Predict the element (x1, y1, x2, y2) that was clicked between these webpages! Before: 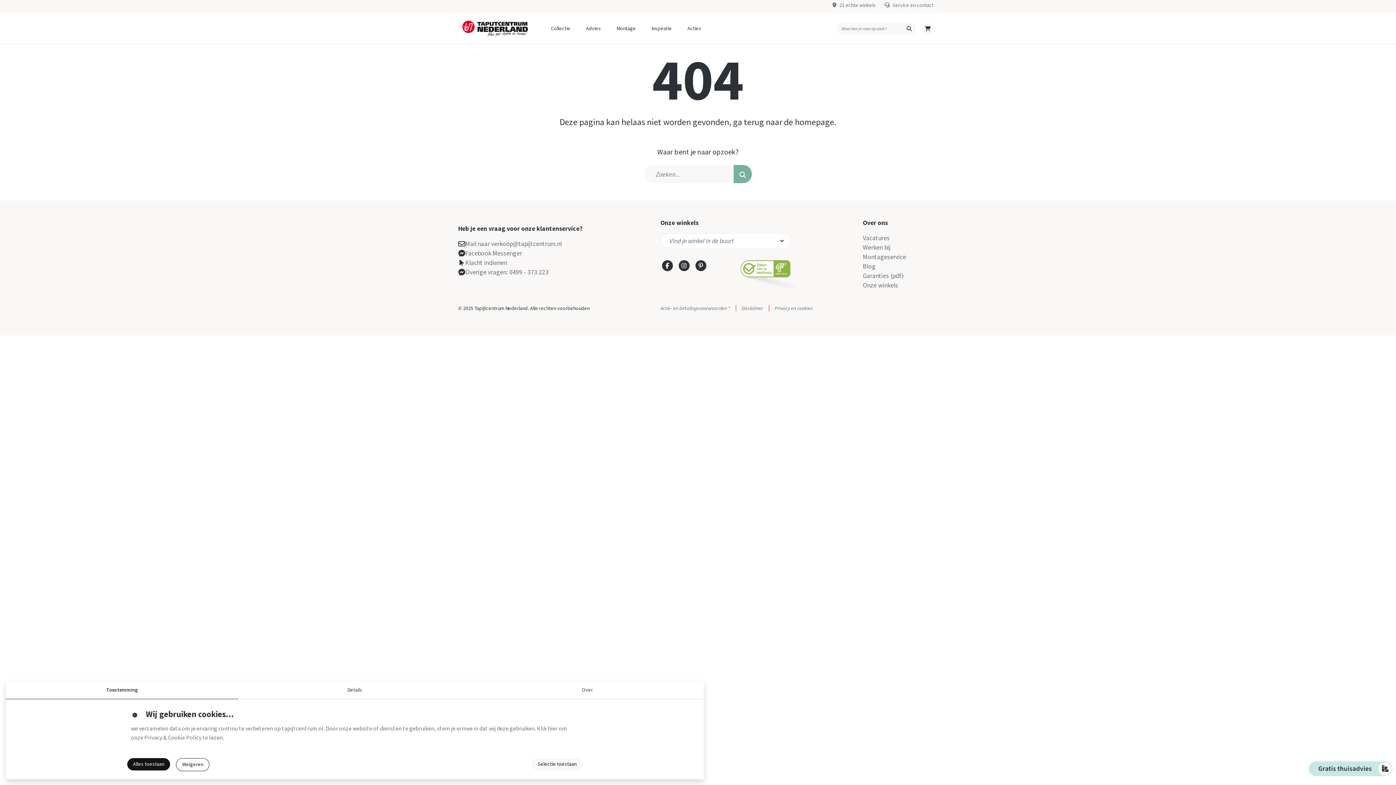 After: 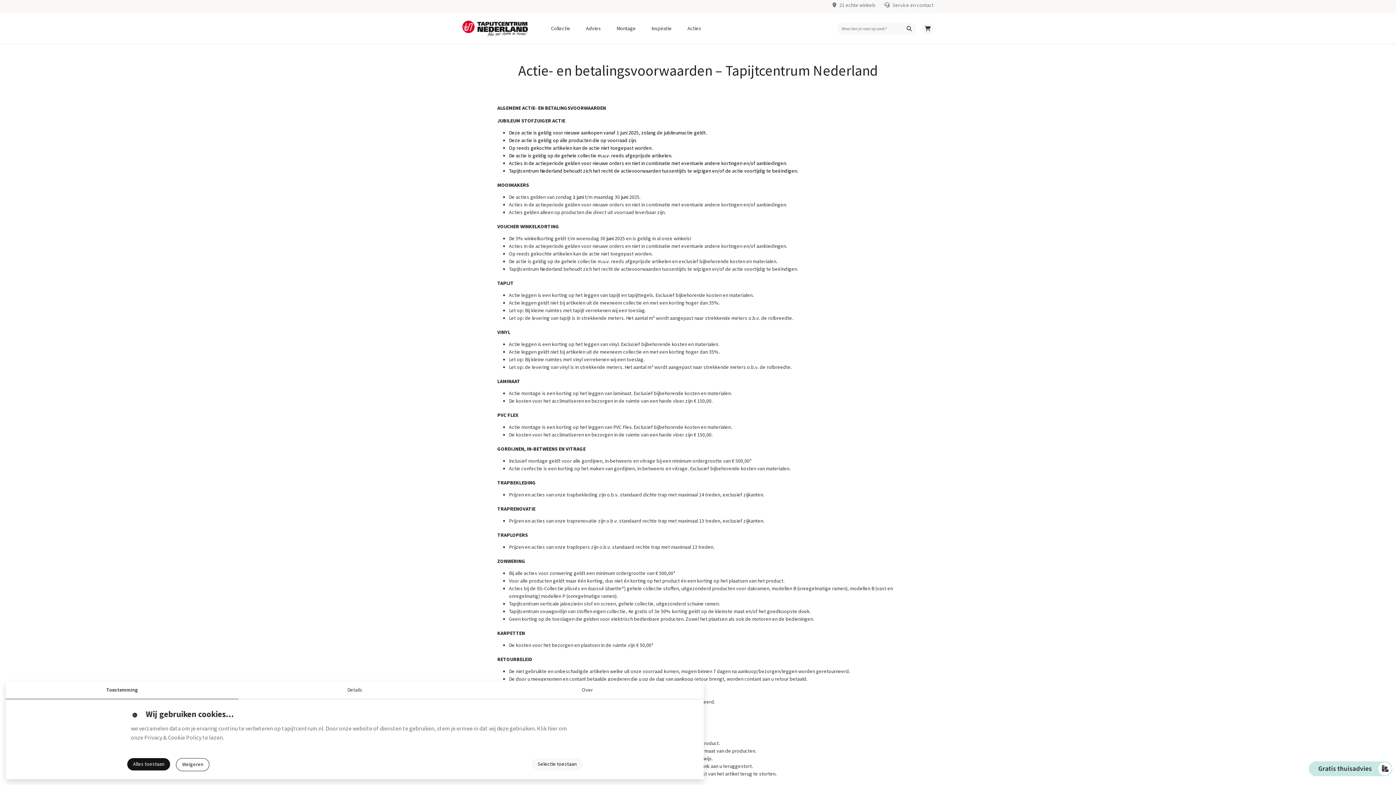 Action: label: Actie- en betalingsvoorwaarden * bbox: (660, 305, 736, 311)